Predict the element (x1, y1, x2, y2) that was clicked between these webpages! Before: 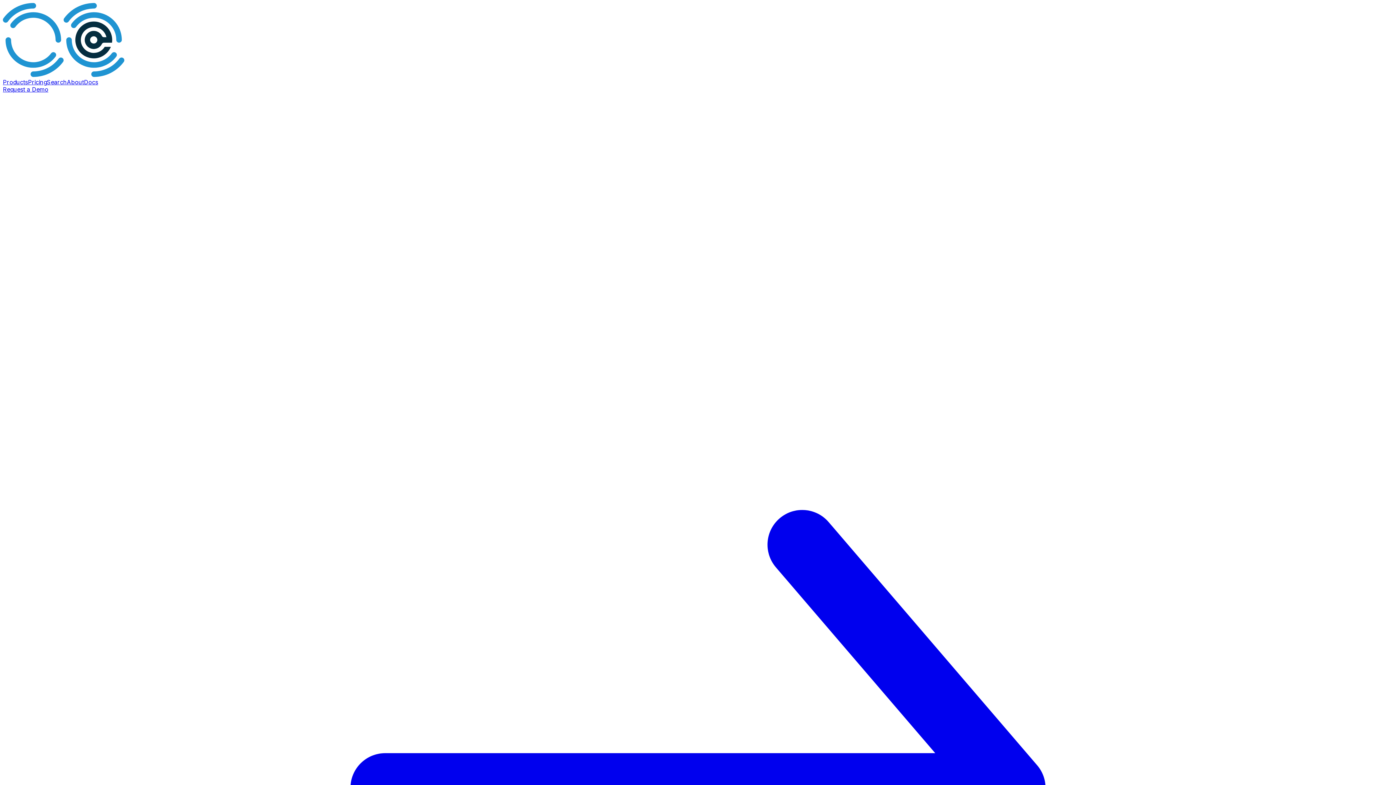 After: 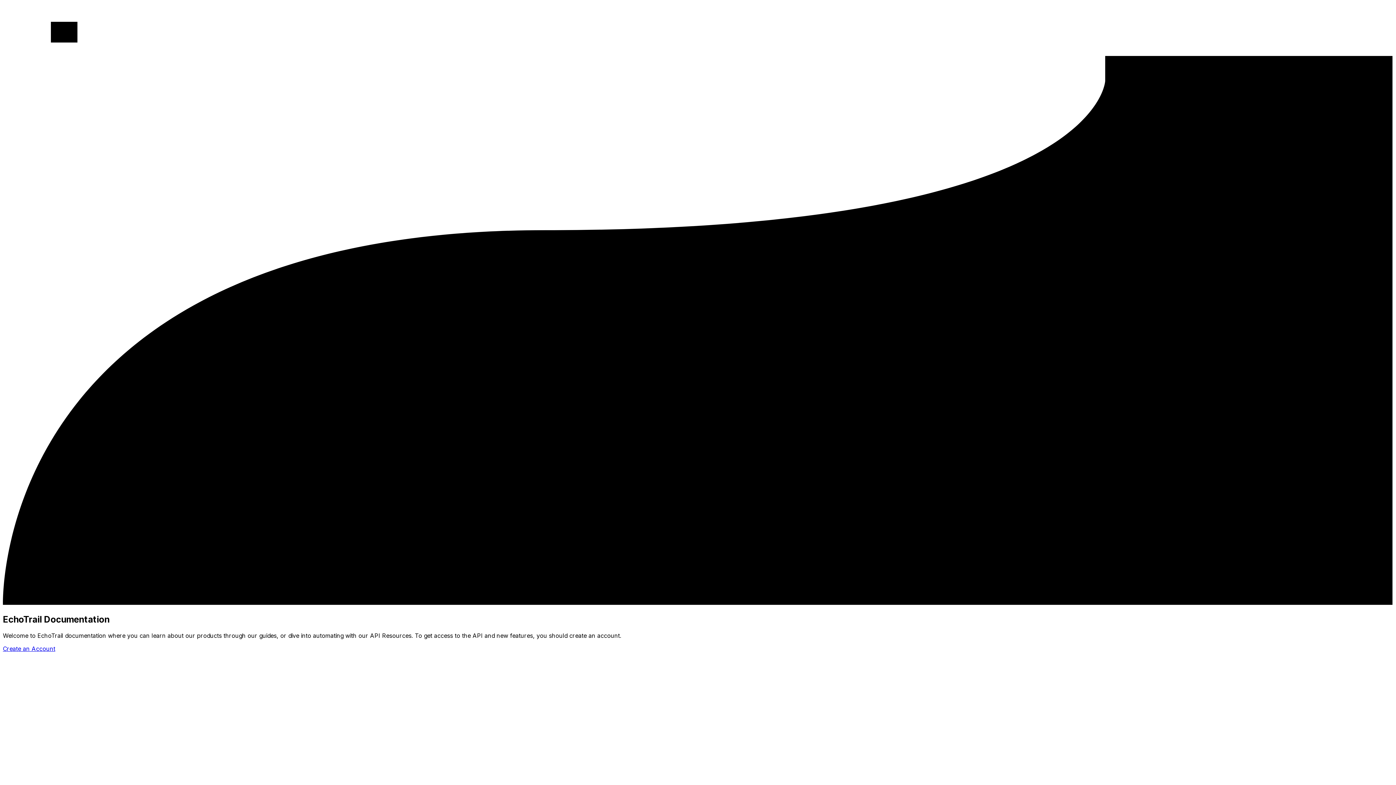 Action: bbox: (84, 78, 98, 85) label: Docs